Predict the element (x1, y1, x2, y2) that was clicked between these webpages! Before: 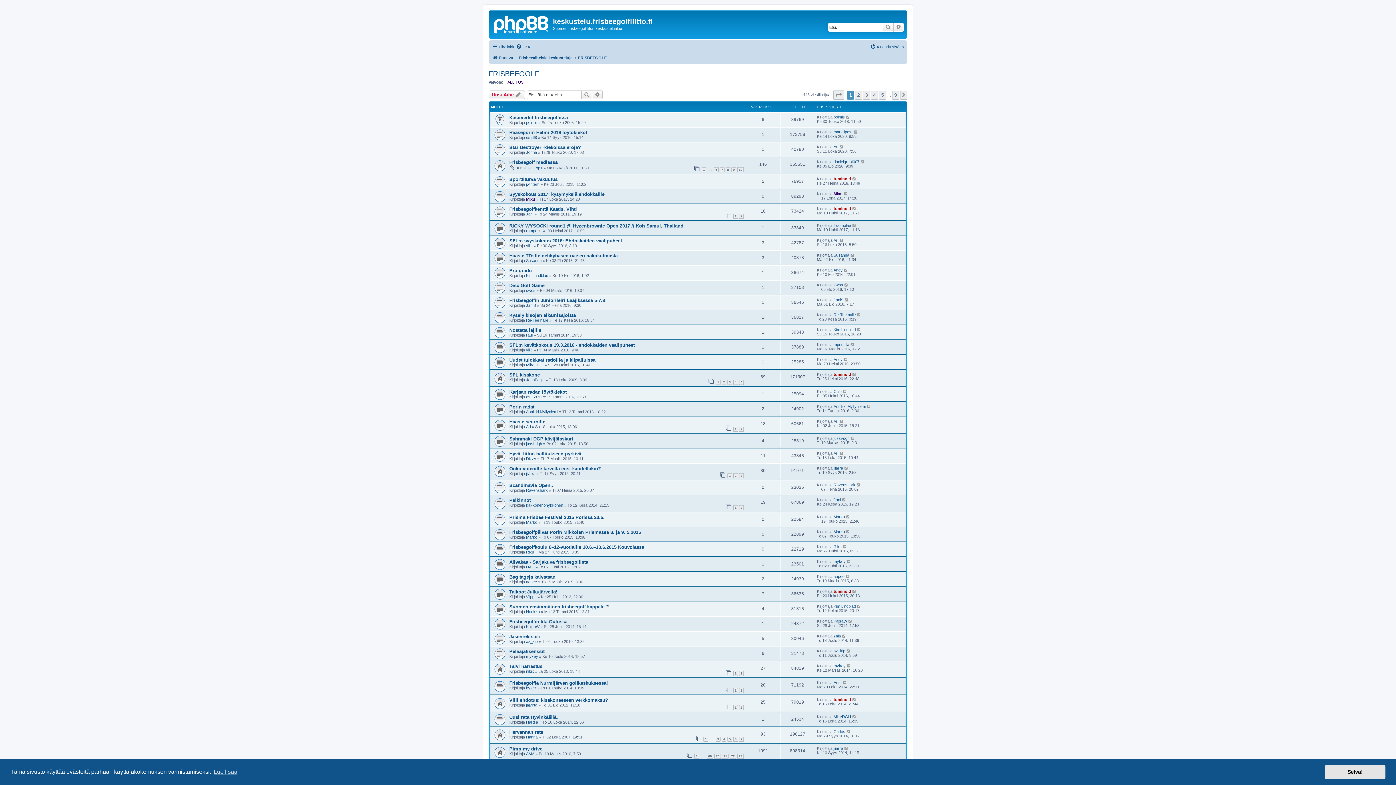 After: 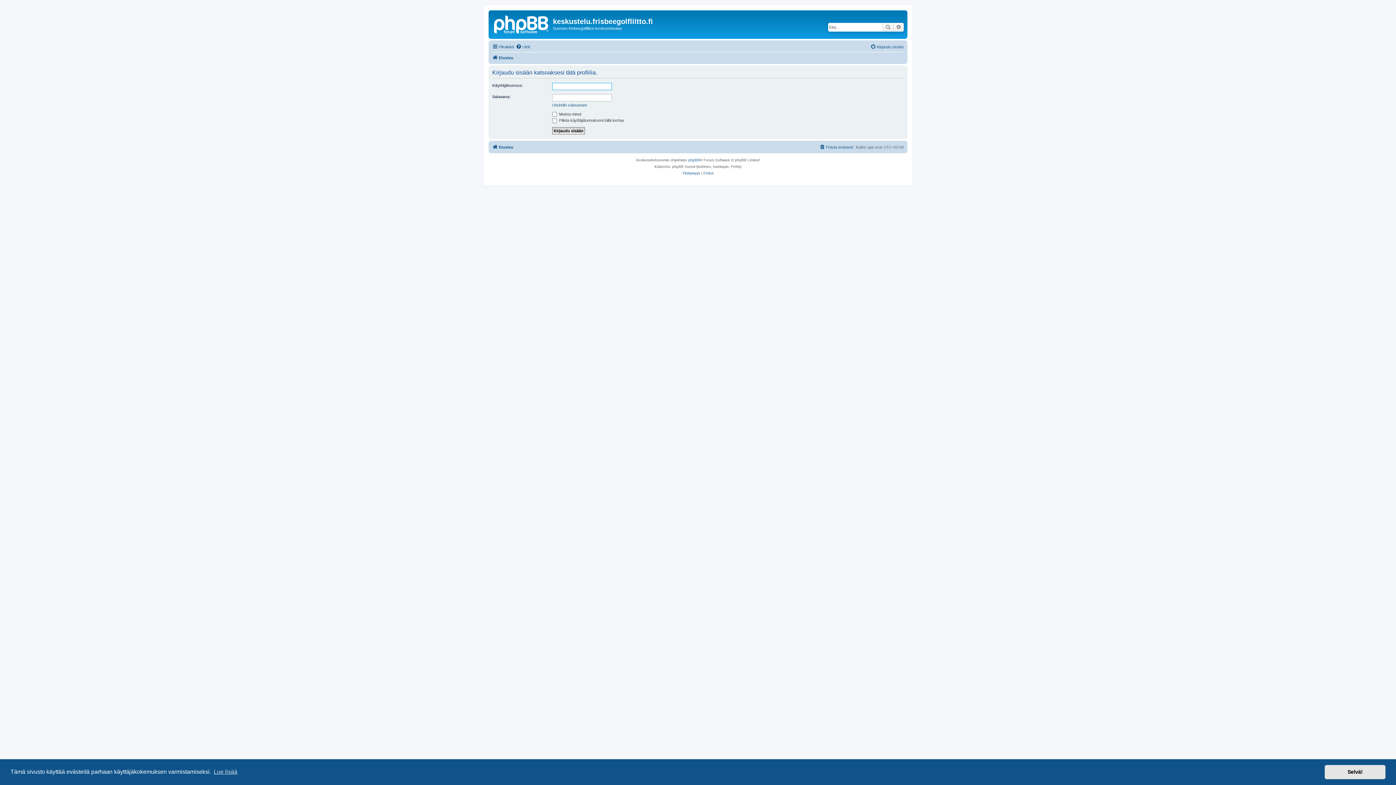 Action: label: Johna bbox: (526, 150, 537, 154)